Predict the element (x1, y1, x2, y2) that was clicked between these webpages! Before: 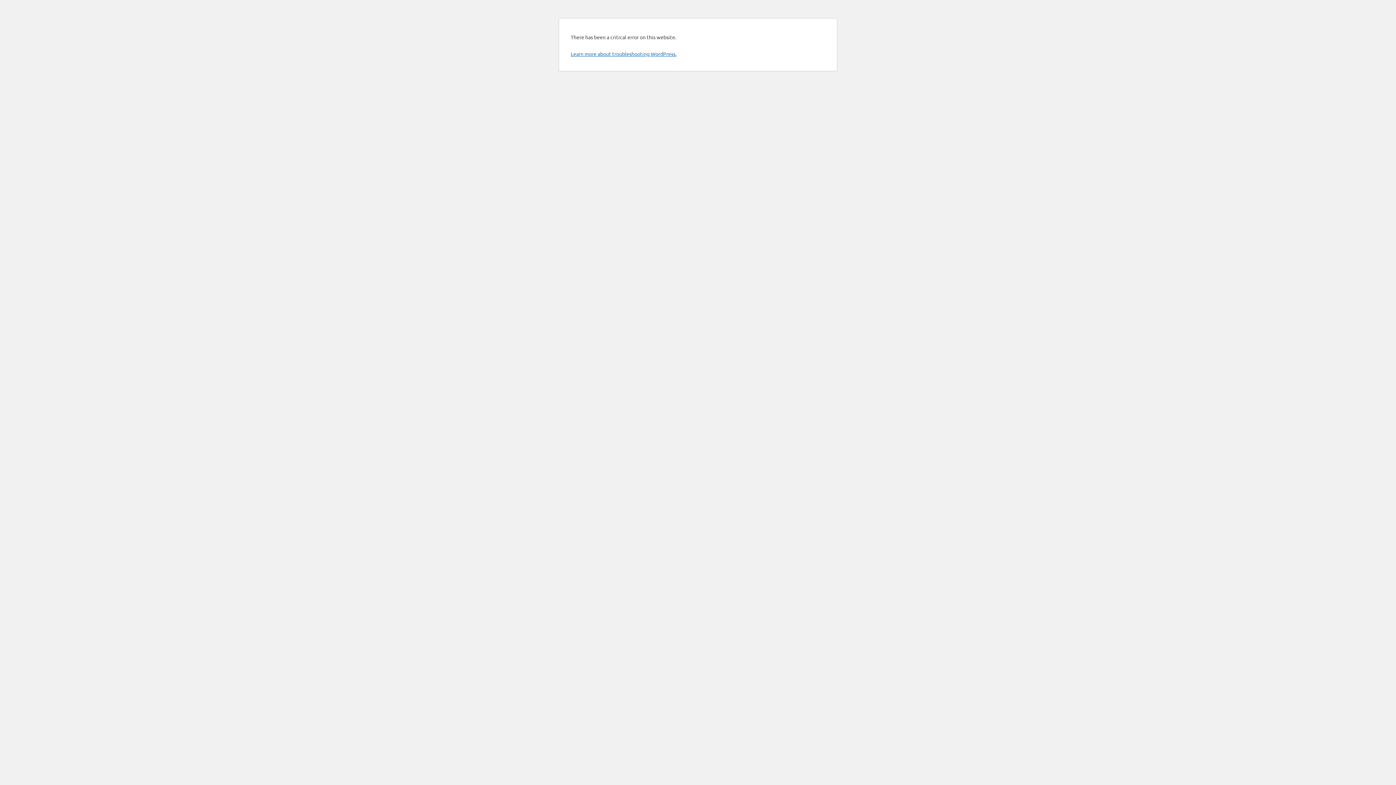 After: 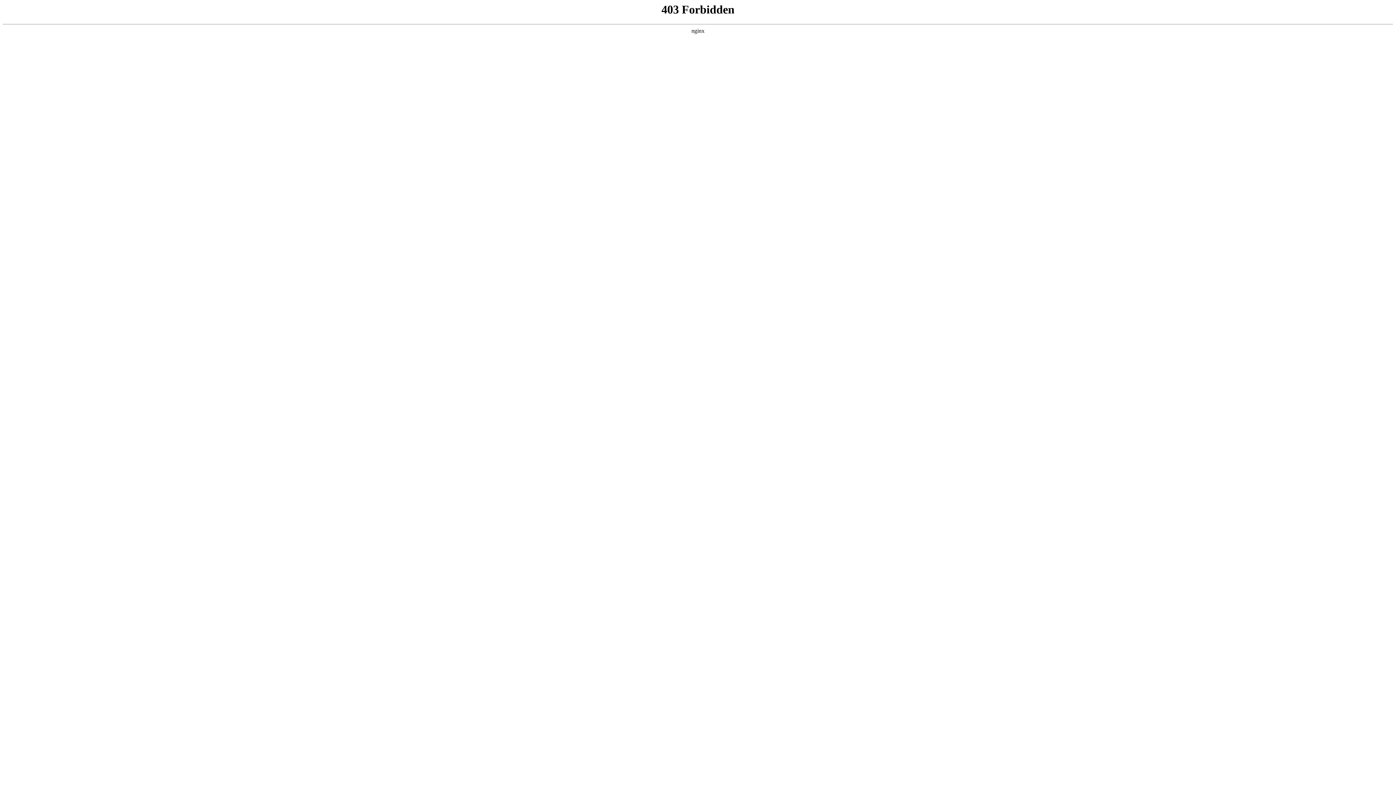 Action: label: Learn more about troubleshooting WordPress. bbox: (570, 50, 676, 57)